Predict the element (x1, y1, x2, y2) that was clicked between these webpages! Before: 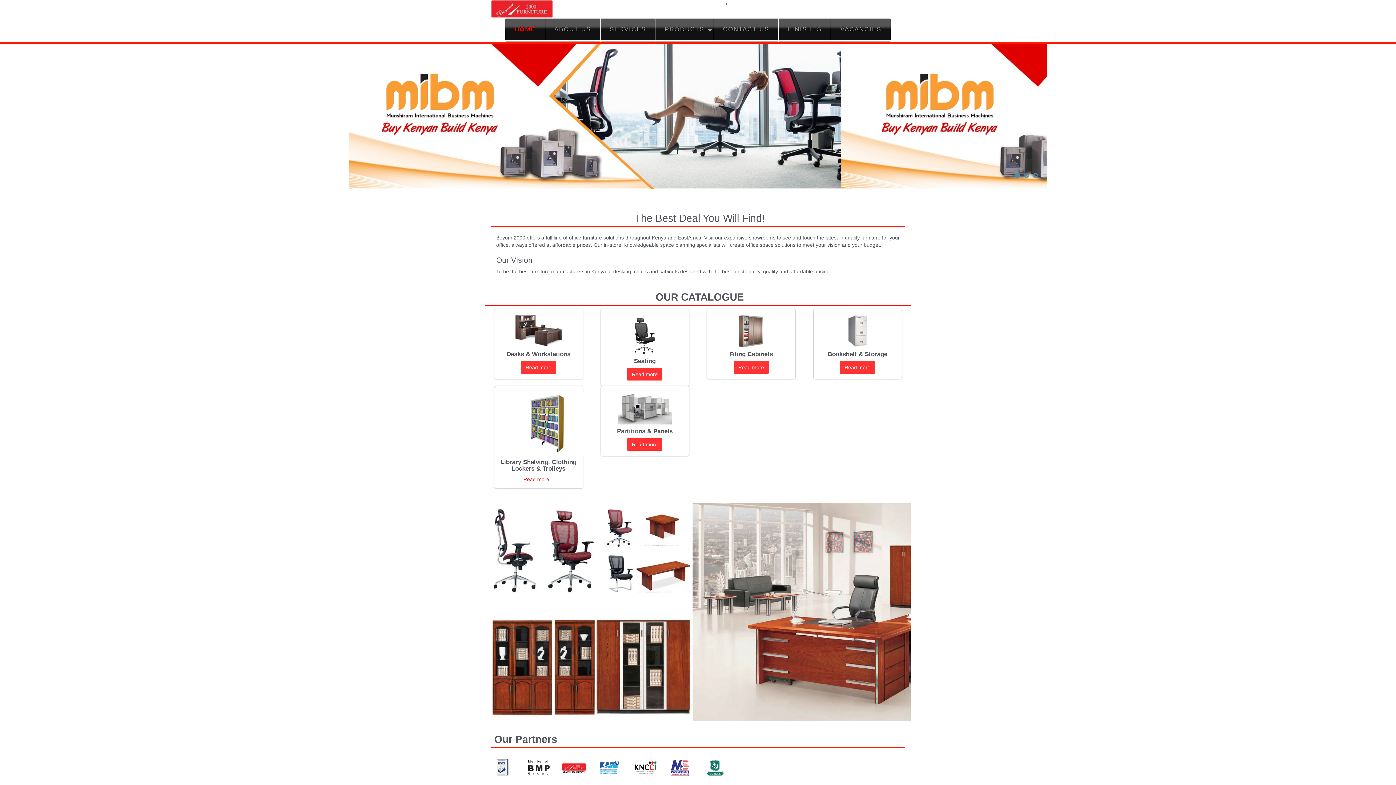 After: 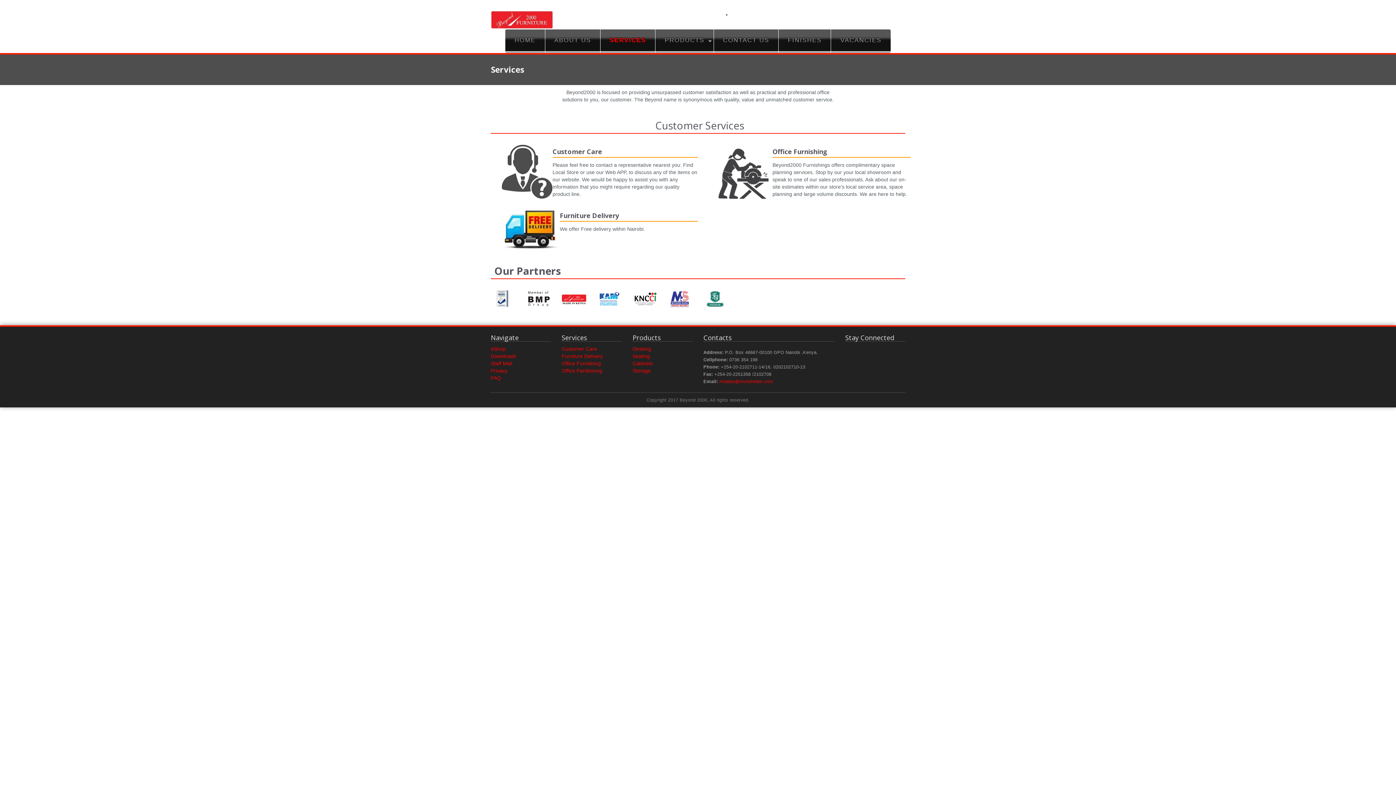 Action: bbox: (600, 18, 655, 40) label: SERVICES